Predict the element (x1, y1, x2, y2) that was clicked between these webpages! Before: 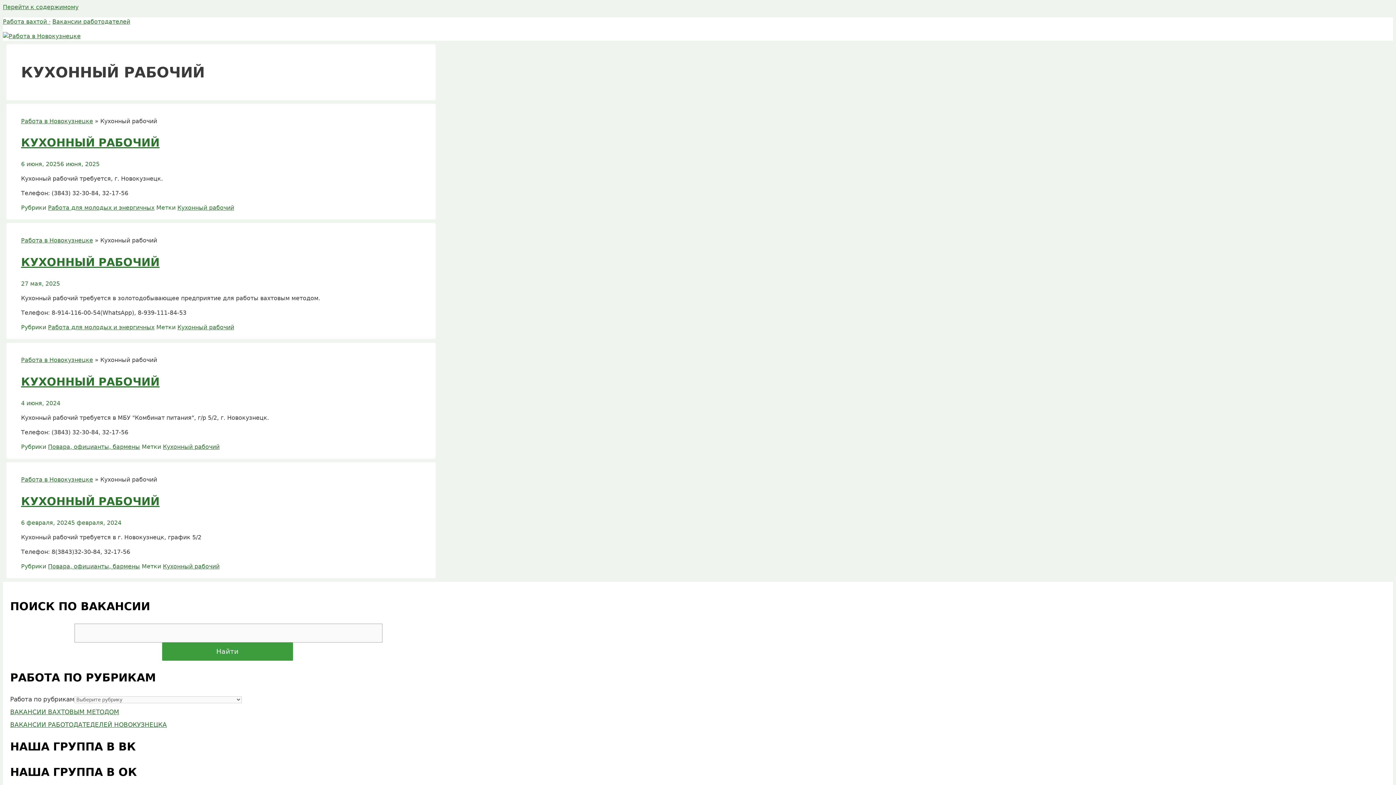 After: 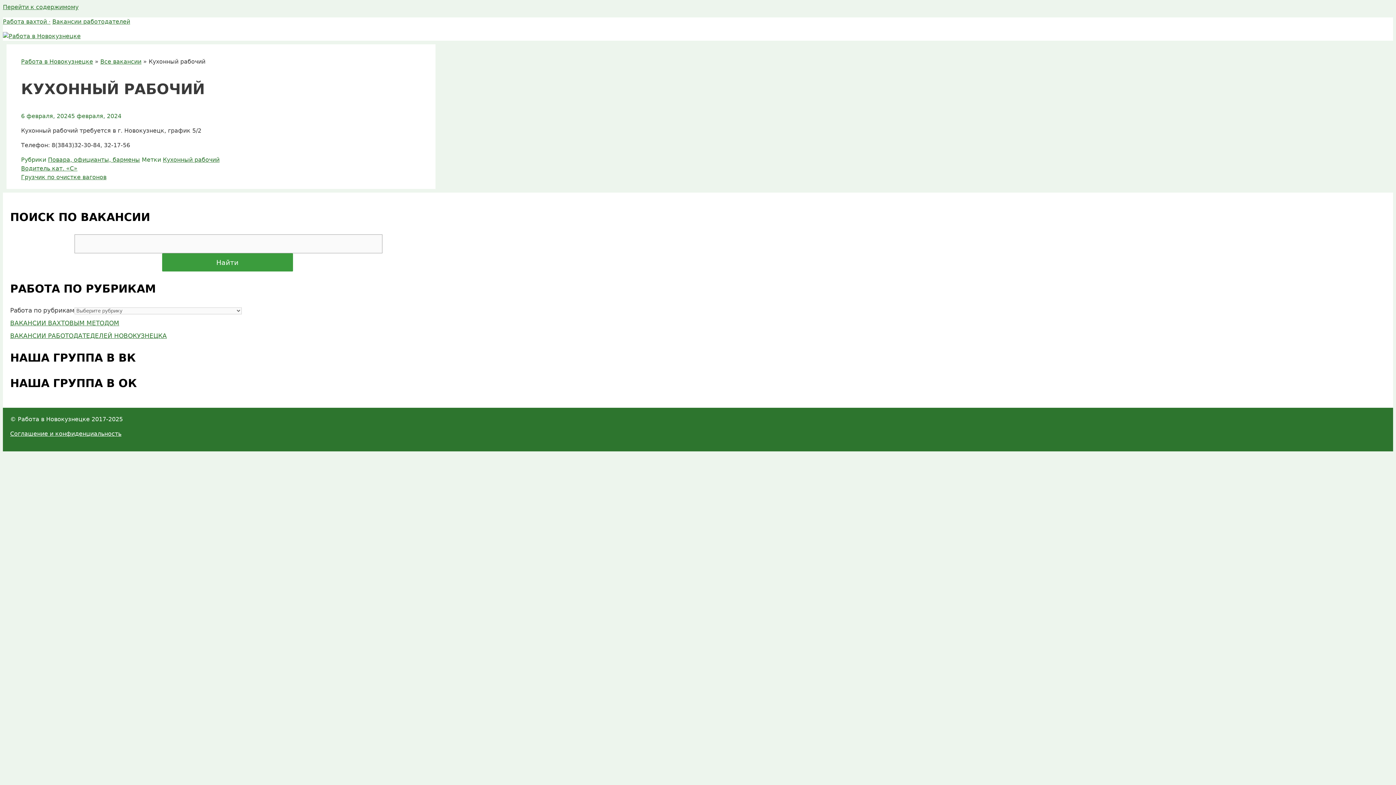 Action: label: КУХОННЫЙ РАБОЧИЙ bbox: (21, 495, 159, 507)